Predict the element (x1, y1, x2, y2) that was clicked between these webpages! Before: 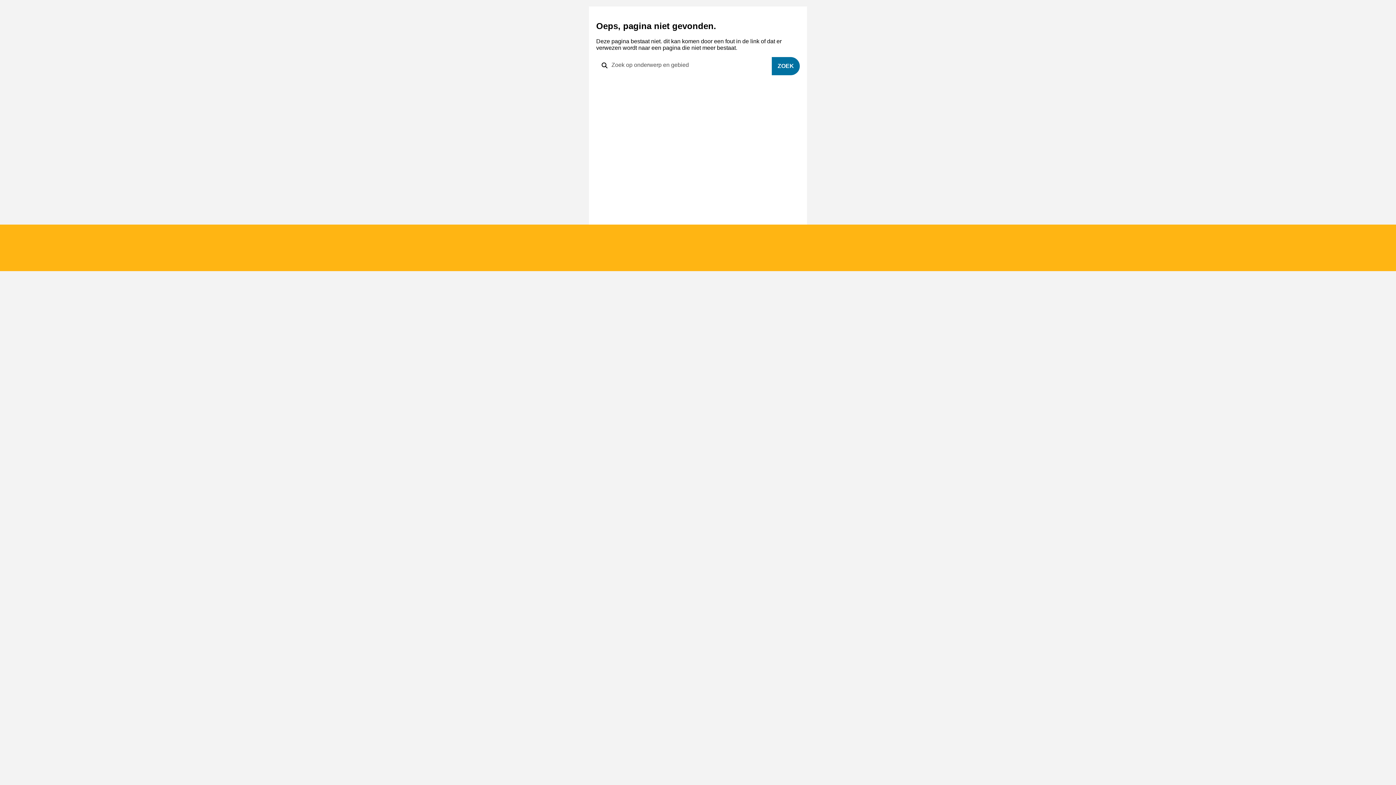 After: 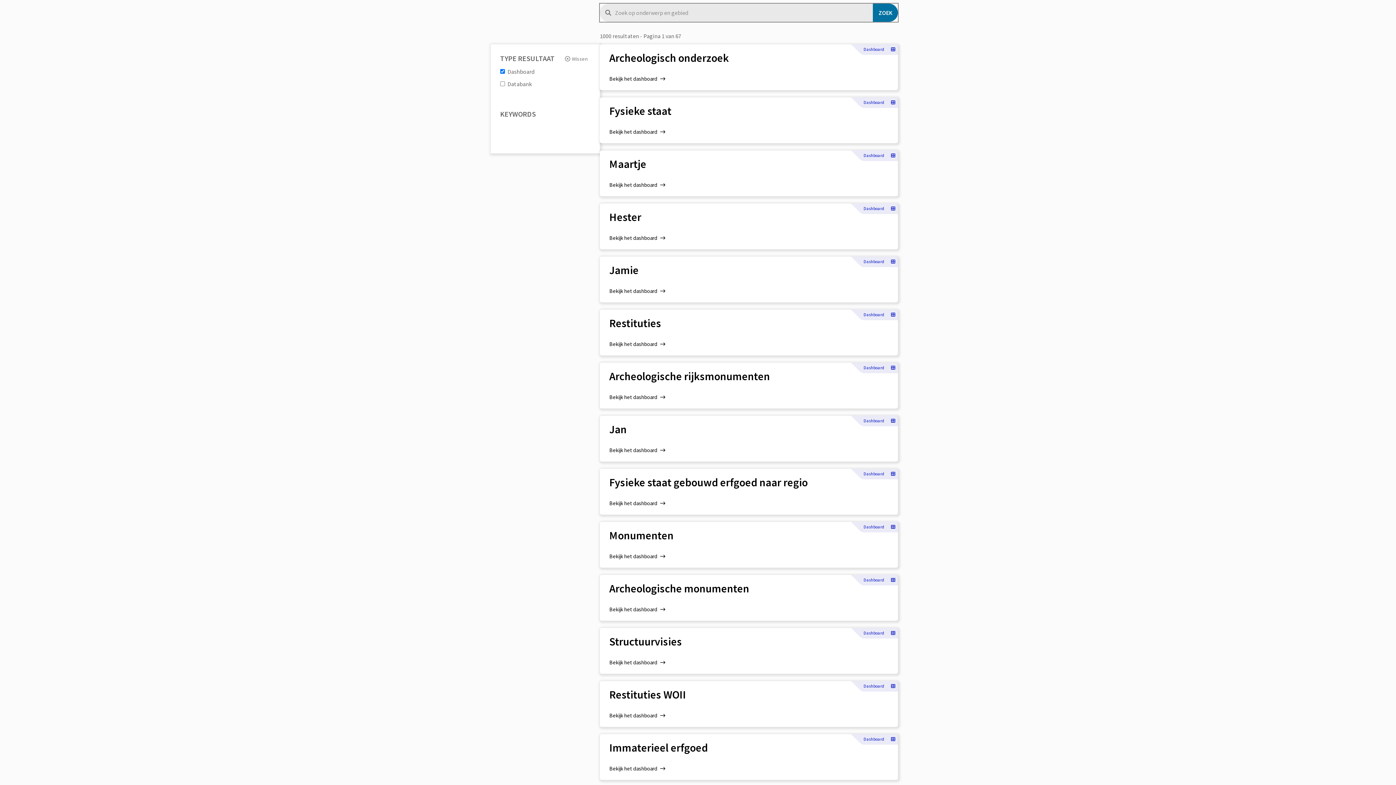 Action: label: ZOEK bbox: (772, 57, 800, 75)